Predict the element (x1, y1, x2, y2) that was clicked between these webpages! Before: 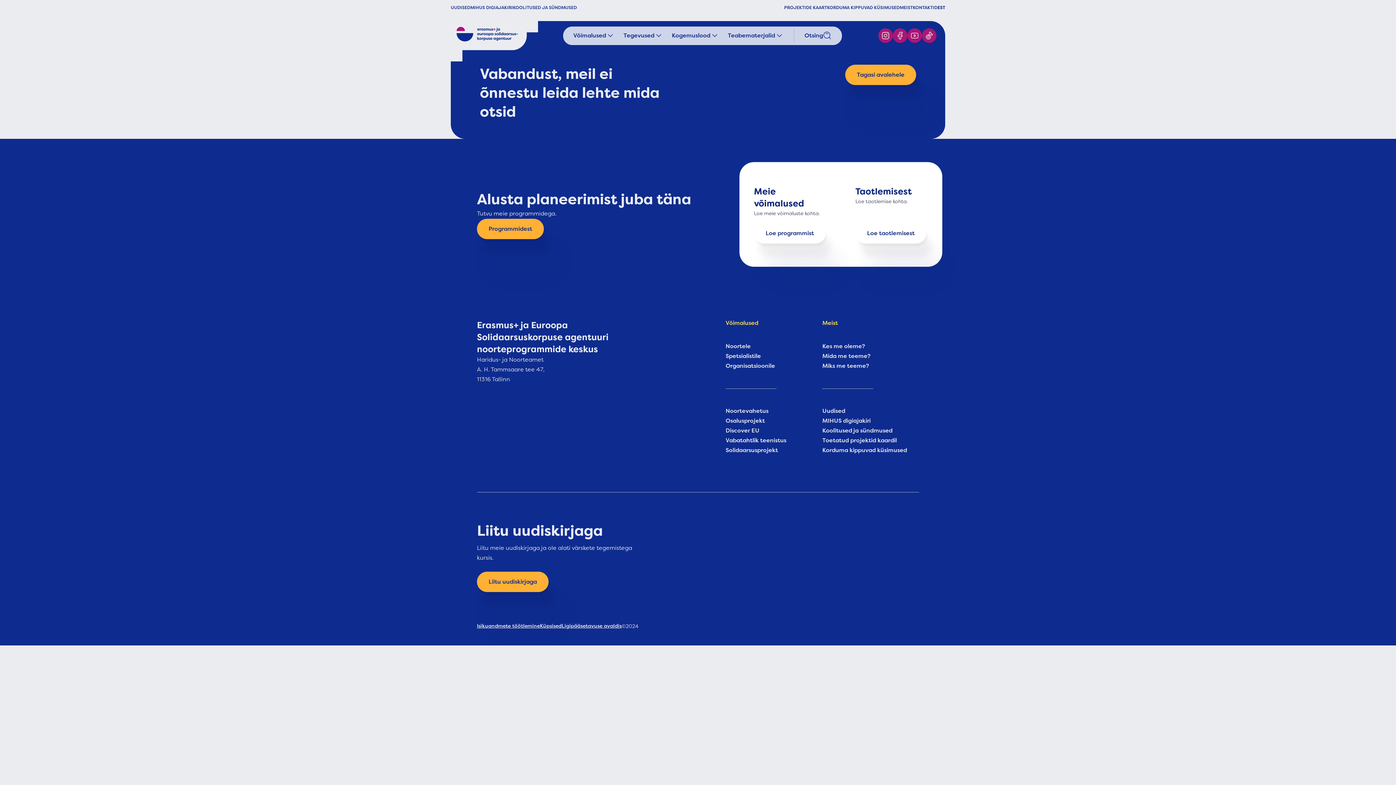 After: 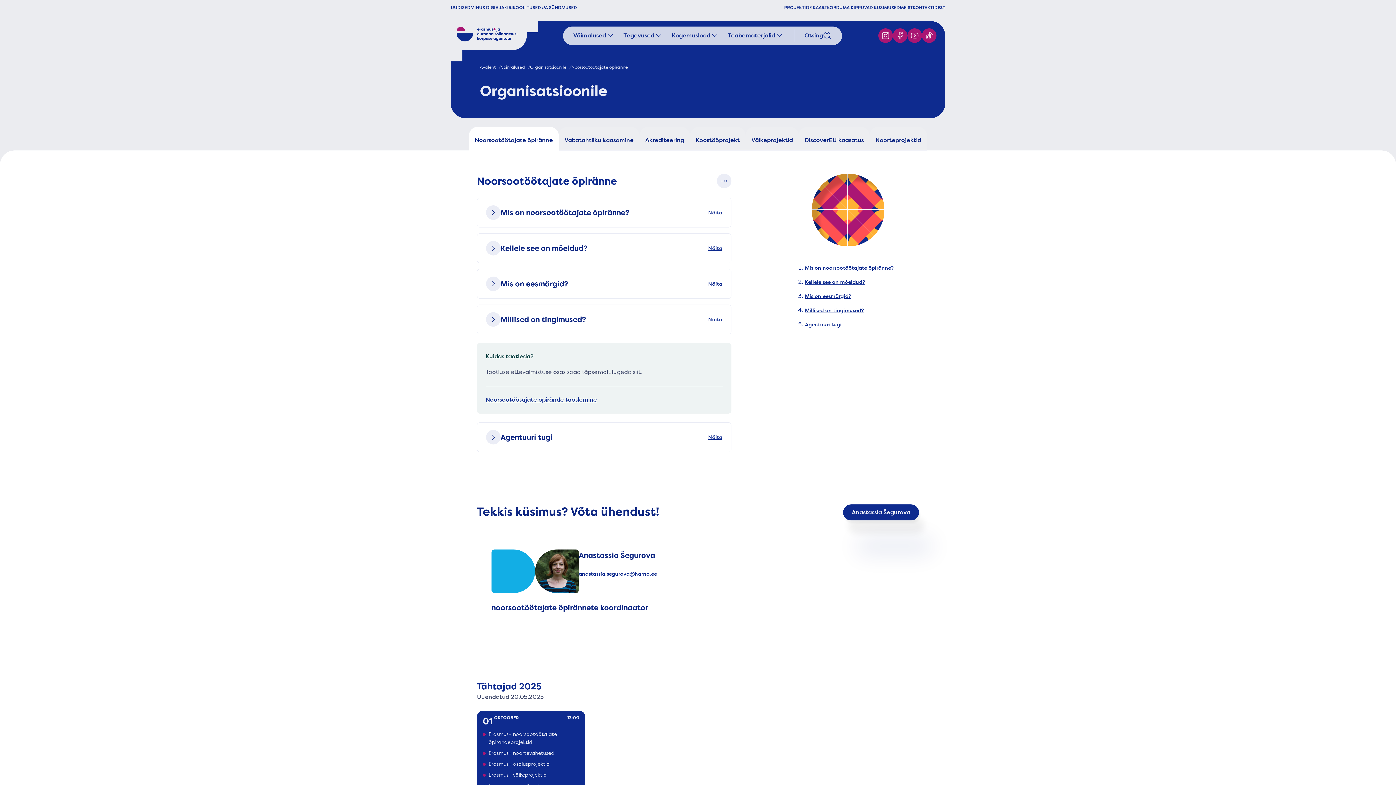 Action: bbox: (725, 362, 775, 369) label: Organisatsioonile